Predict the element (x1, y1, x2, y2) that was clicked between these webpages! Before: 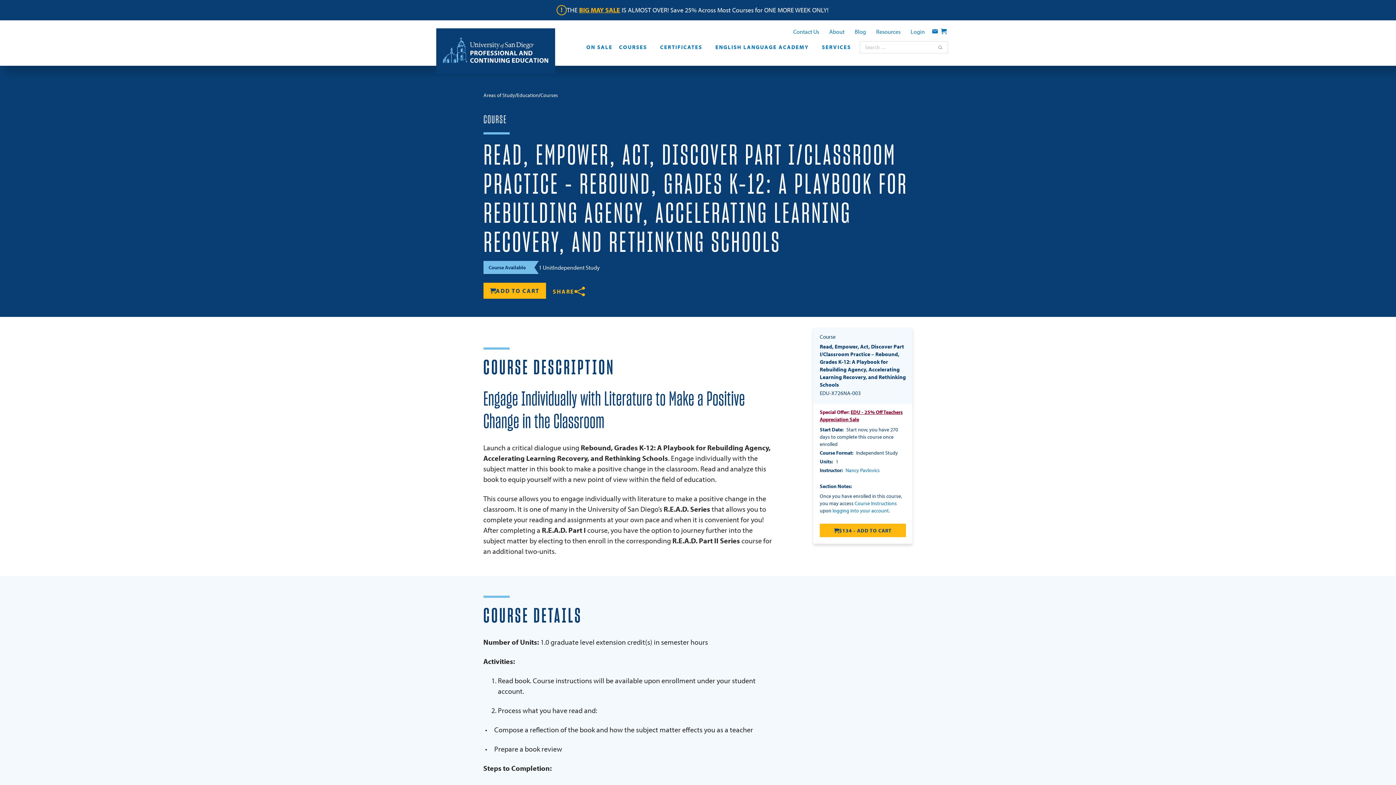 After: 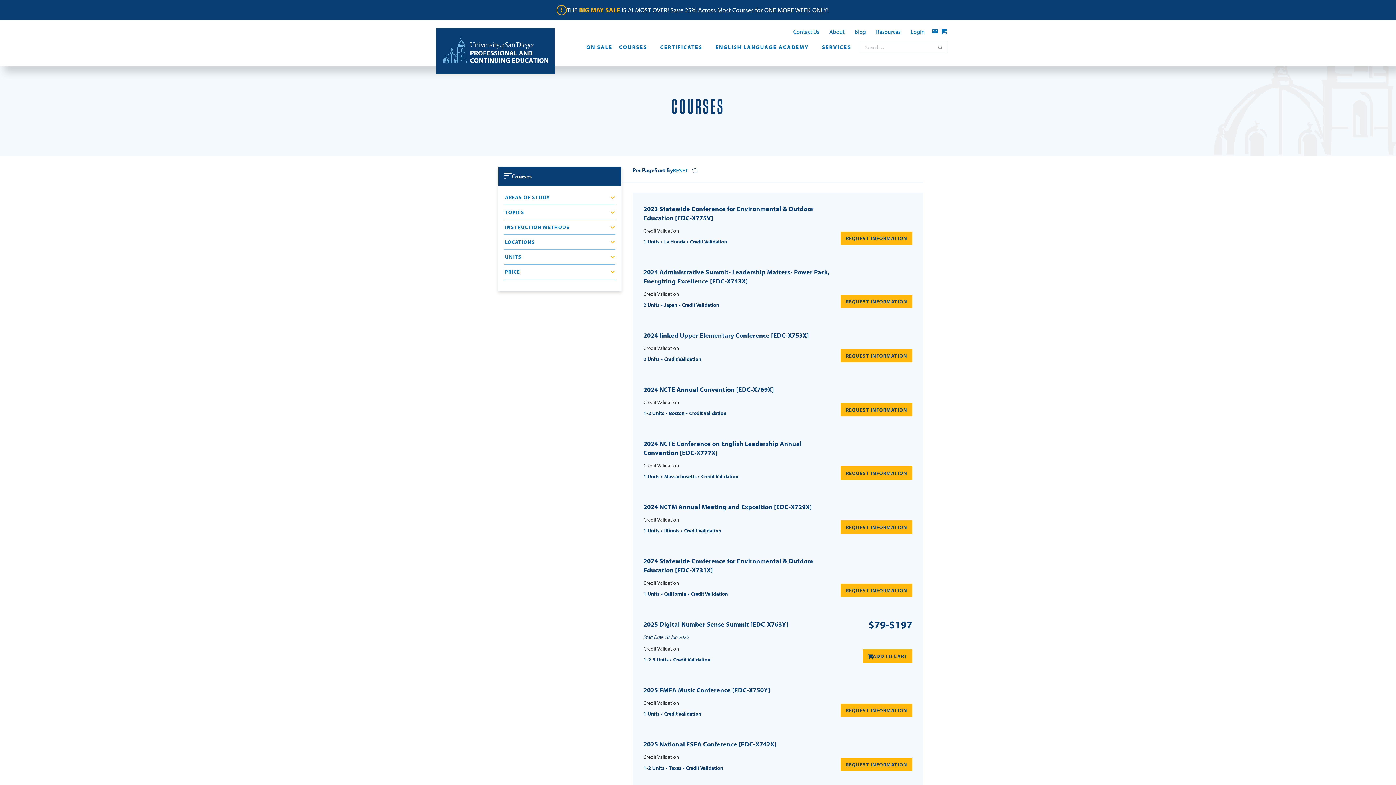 Action: bbox: (612, 44, 653, 50) label: COURSES